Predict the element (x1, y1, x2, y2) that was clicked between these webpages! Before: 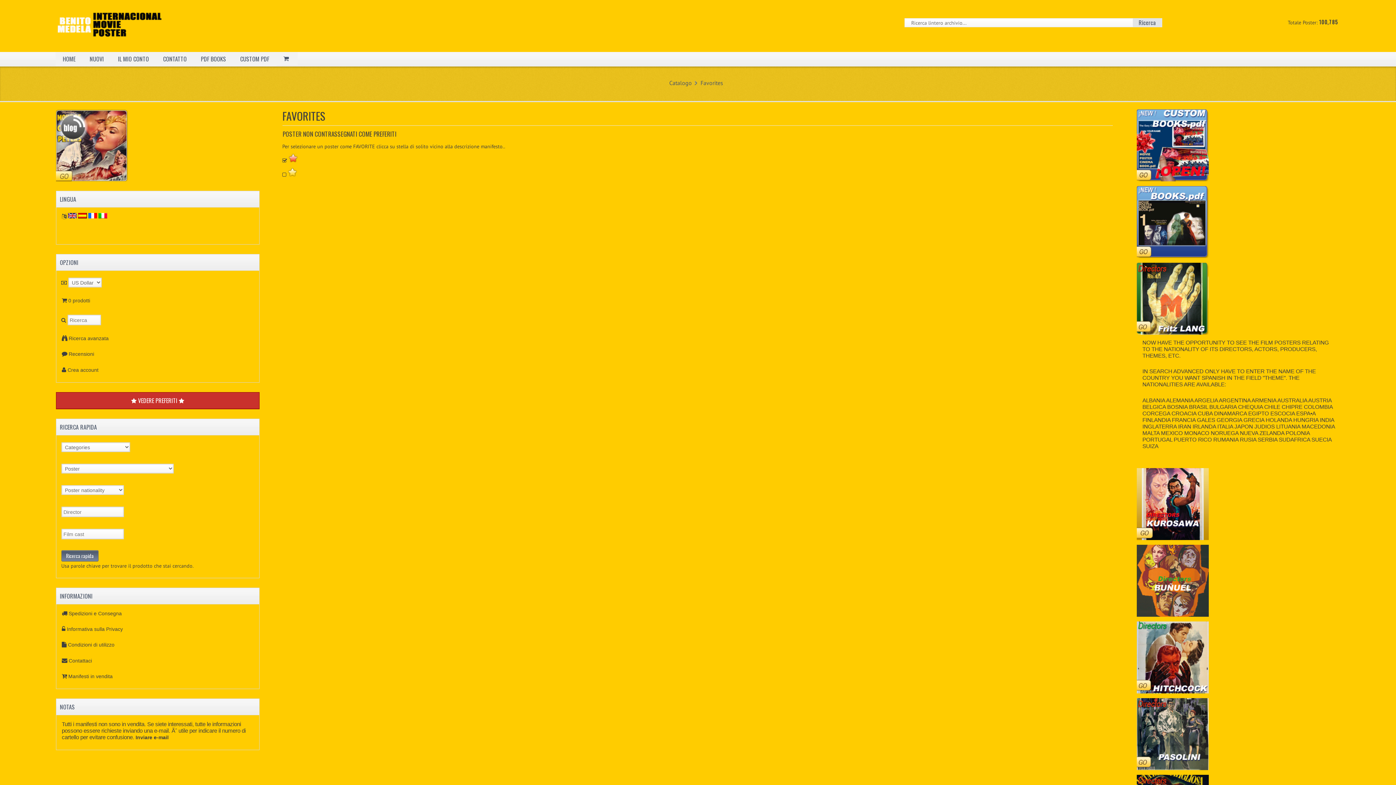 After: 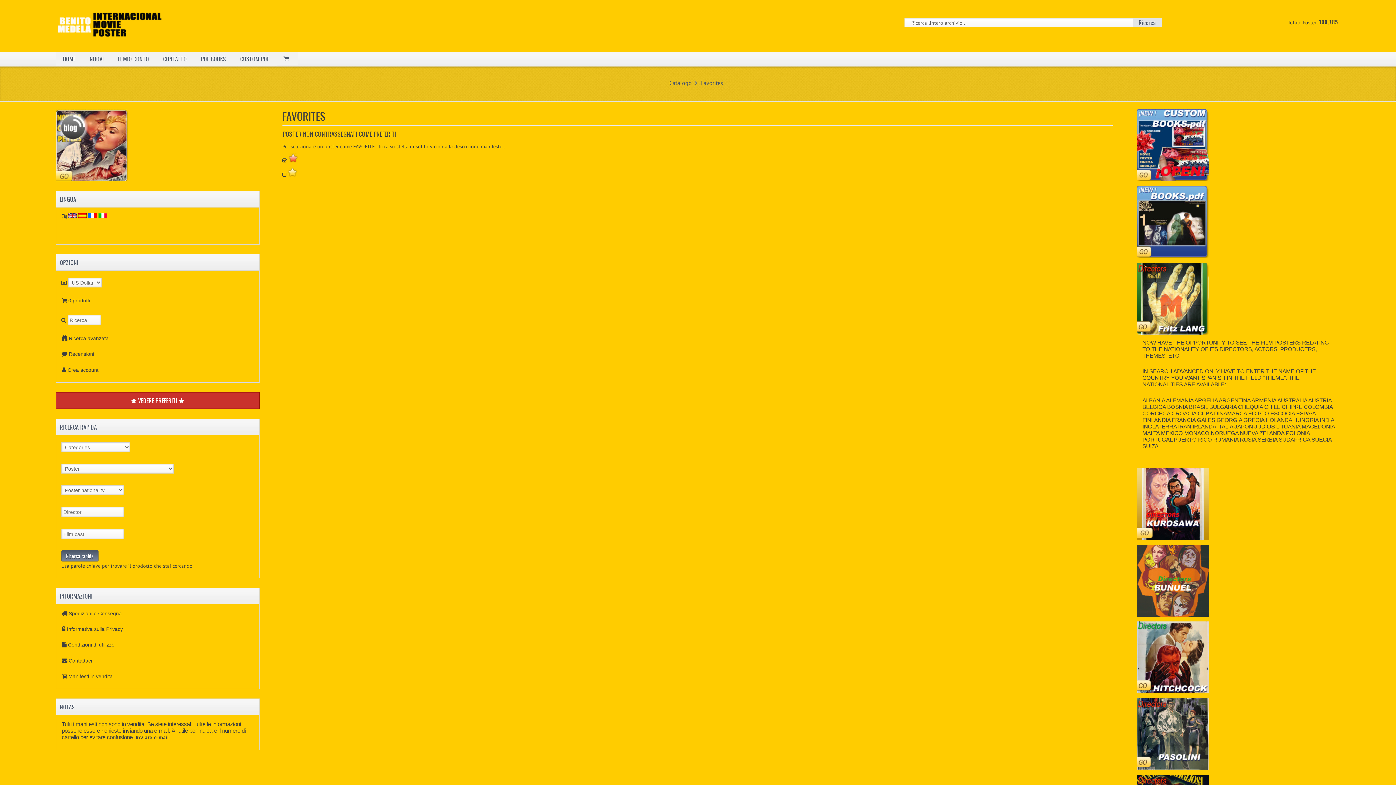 Action: bbox: (1137, 176, 1209, 182)